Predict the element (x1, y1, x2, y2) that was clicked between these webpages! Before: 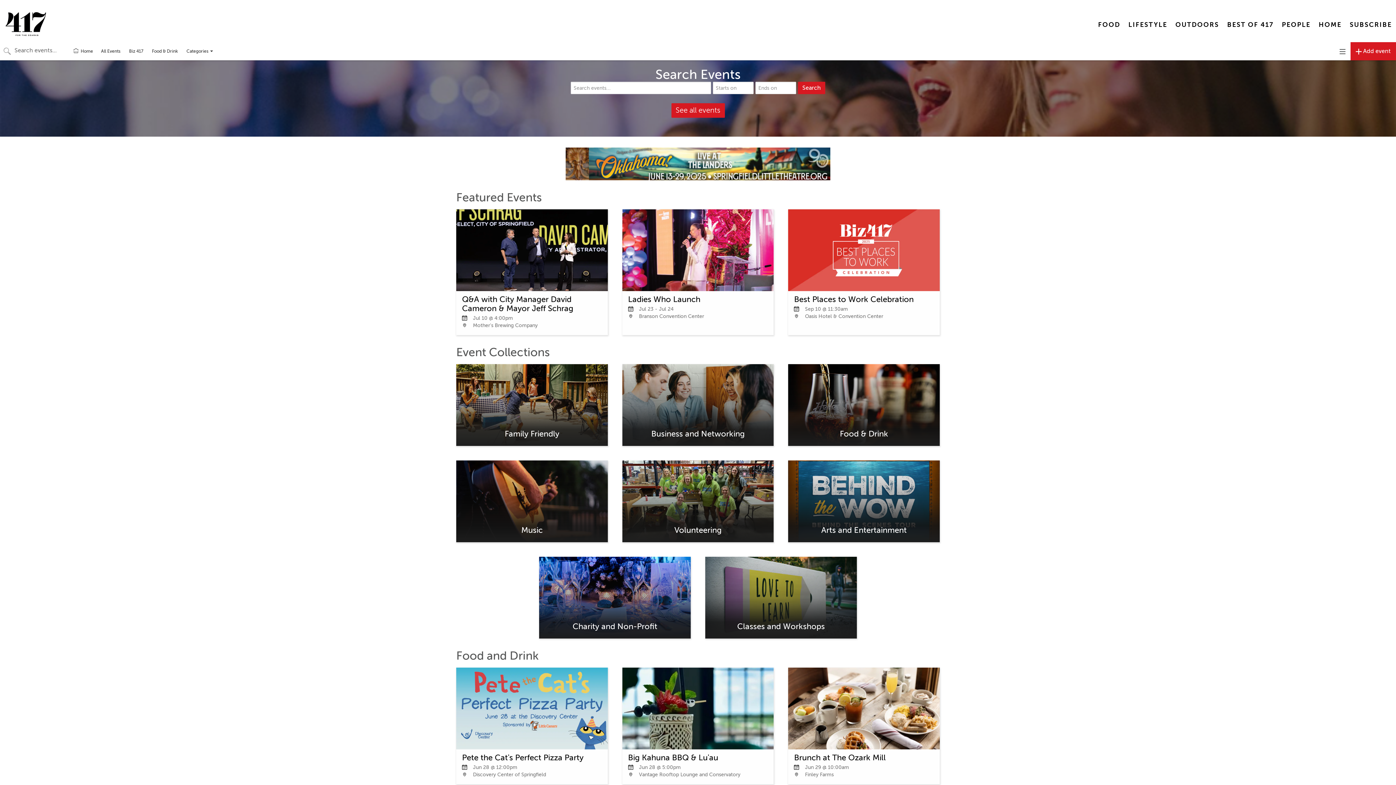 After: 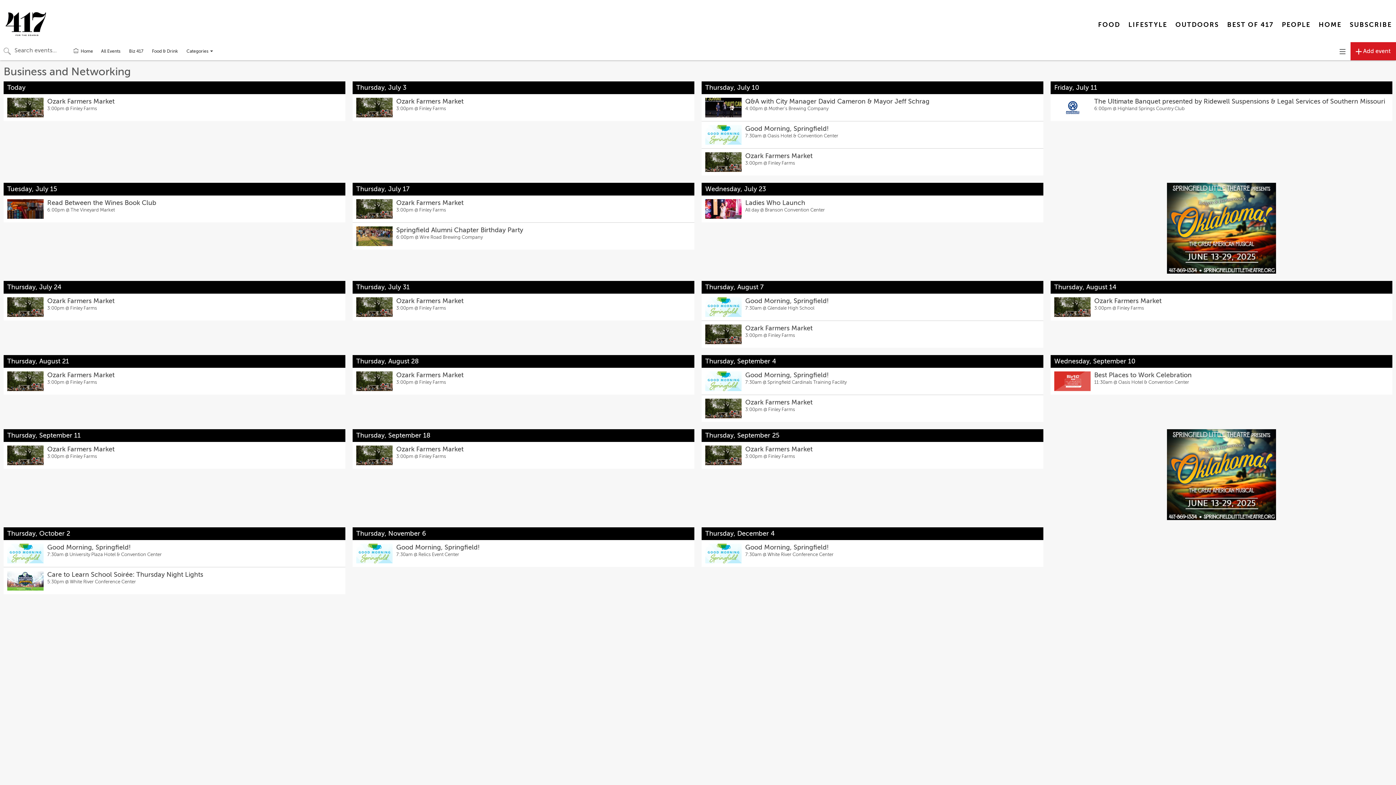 Action: bbox: (622, 364, 773, 446)